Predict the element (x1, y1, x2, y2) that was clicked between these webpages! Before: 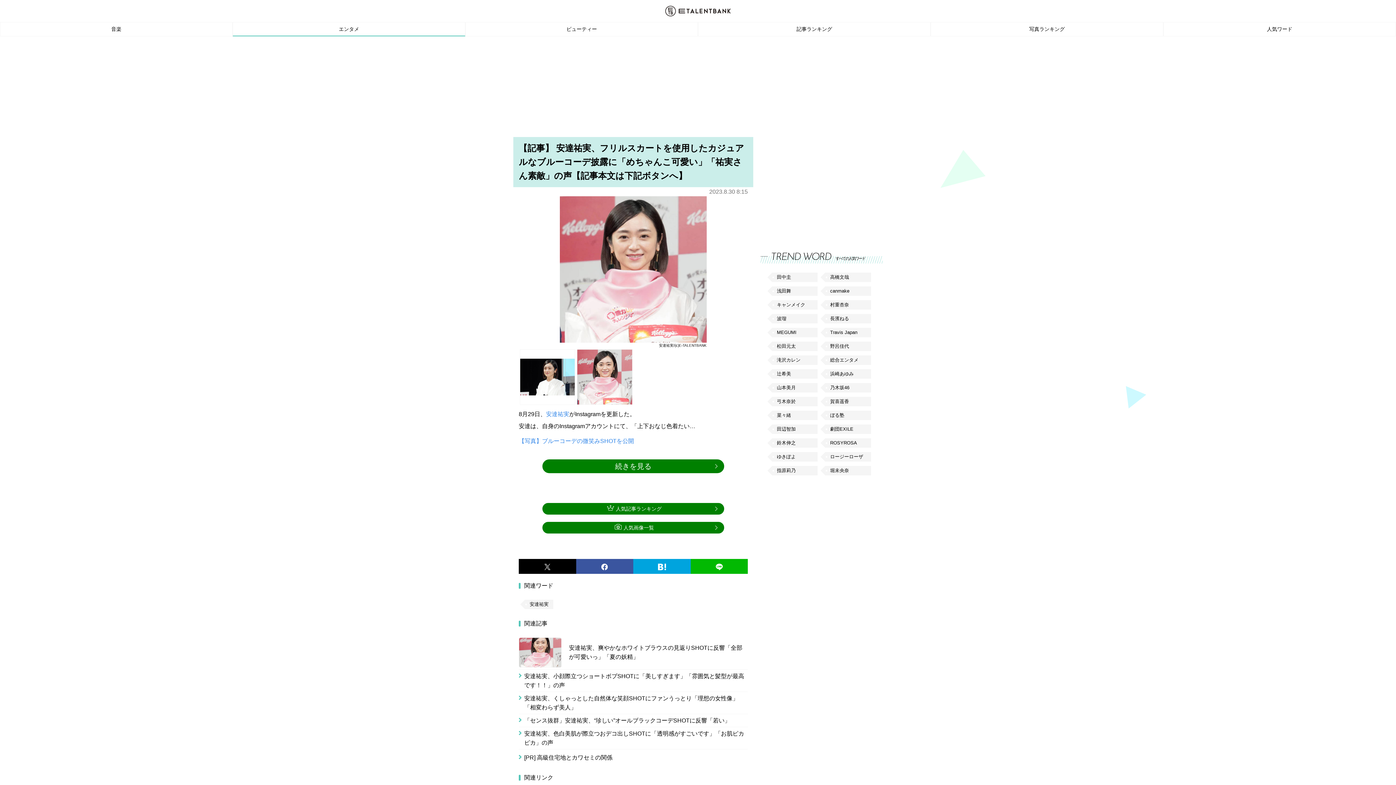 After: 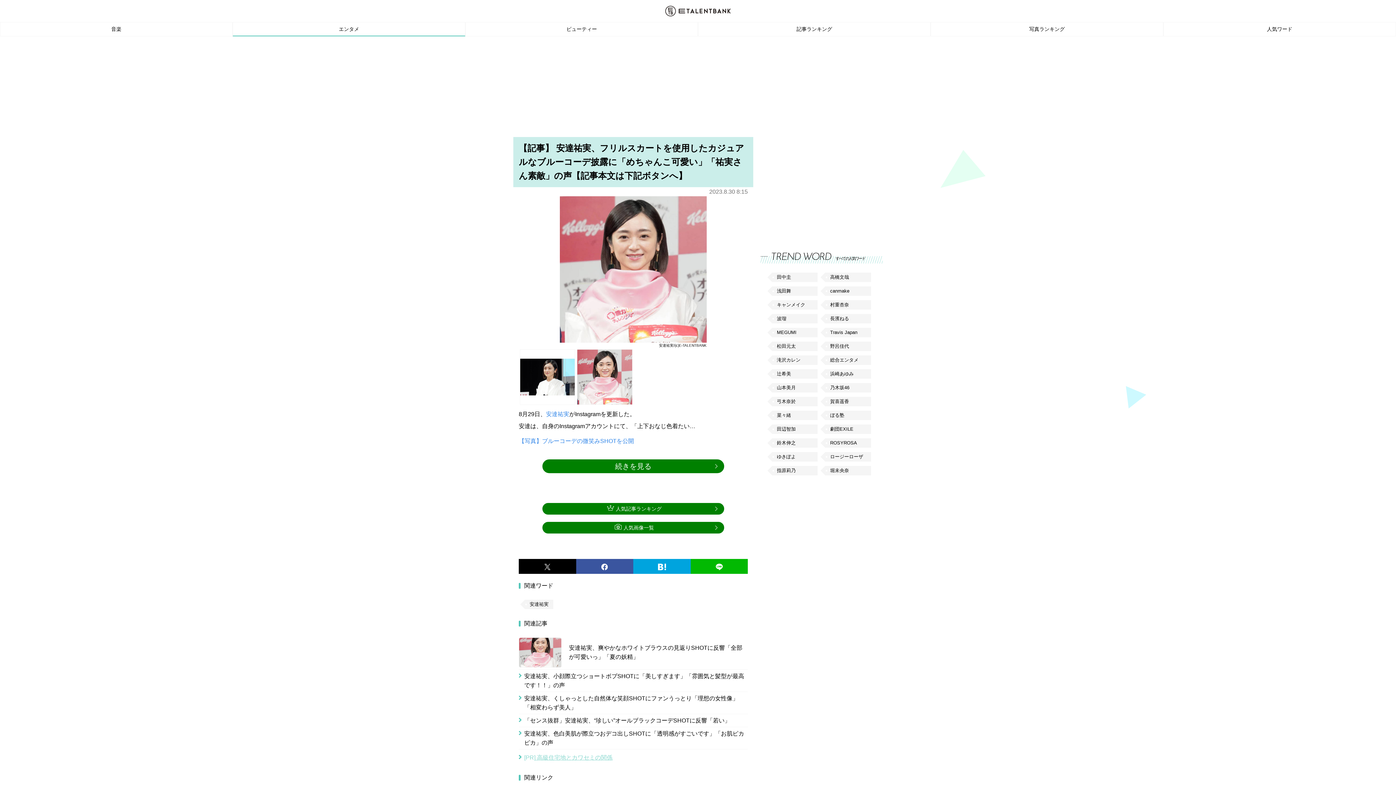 Action: label: [PR] 高級住宅地とカワセミの関係 bbox: (518, 753, 748, 762)